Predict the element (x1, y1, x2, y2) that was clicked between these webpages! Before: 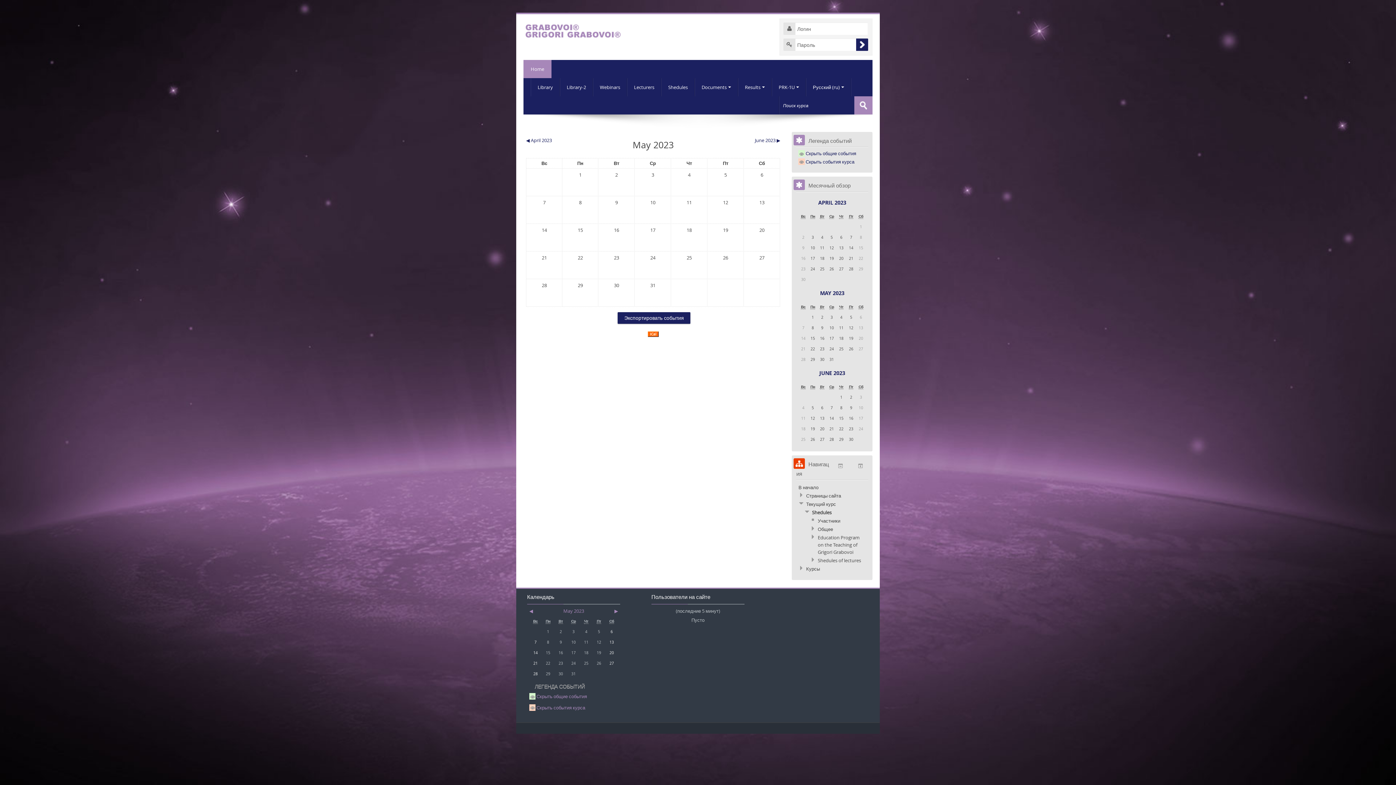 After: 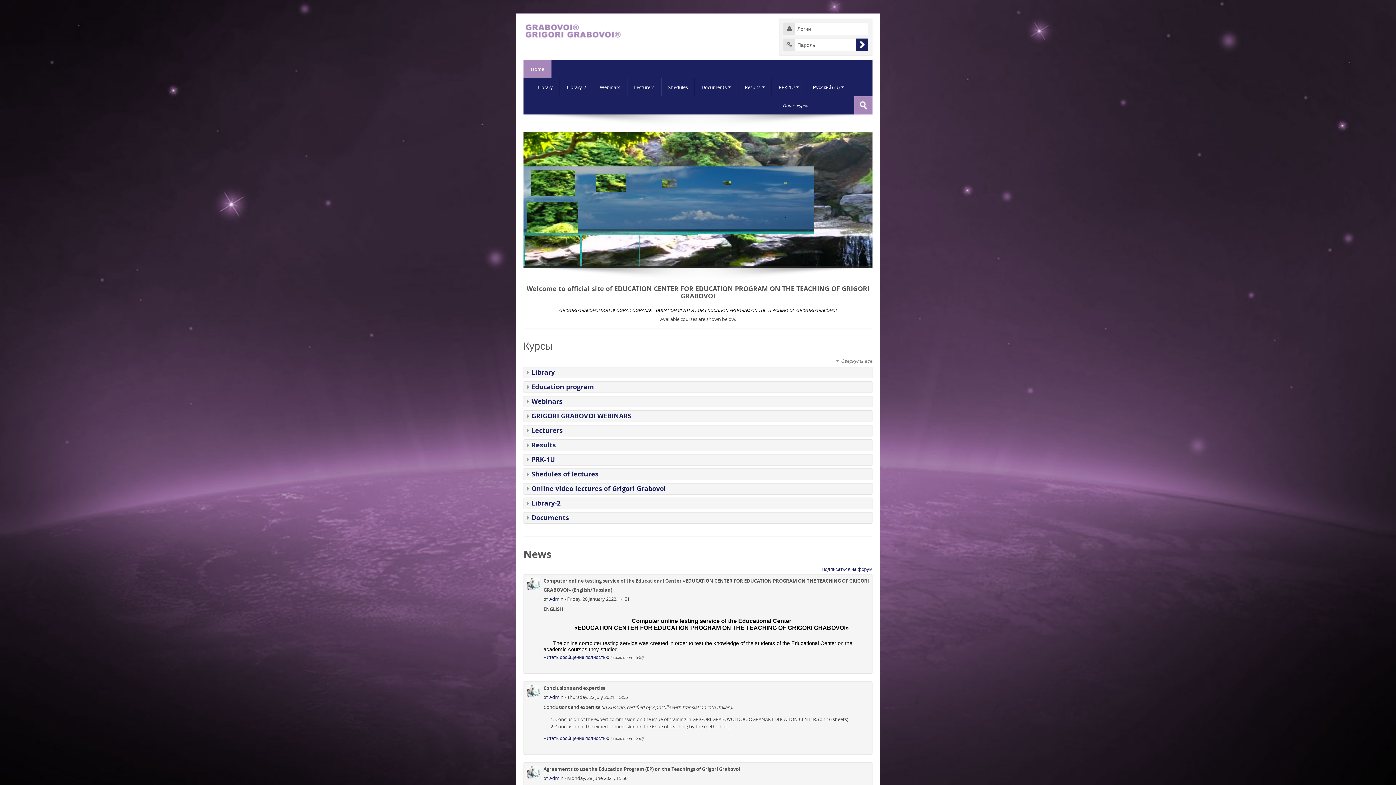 Action: label: Home bbox: (523, 60, 551, 78)